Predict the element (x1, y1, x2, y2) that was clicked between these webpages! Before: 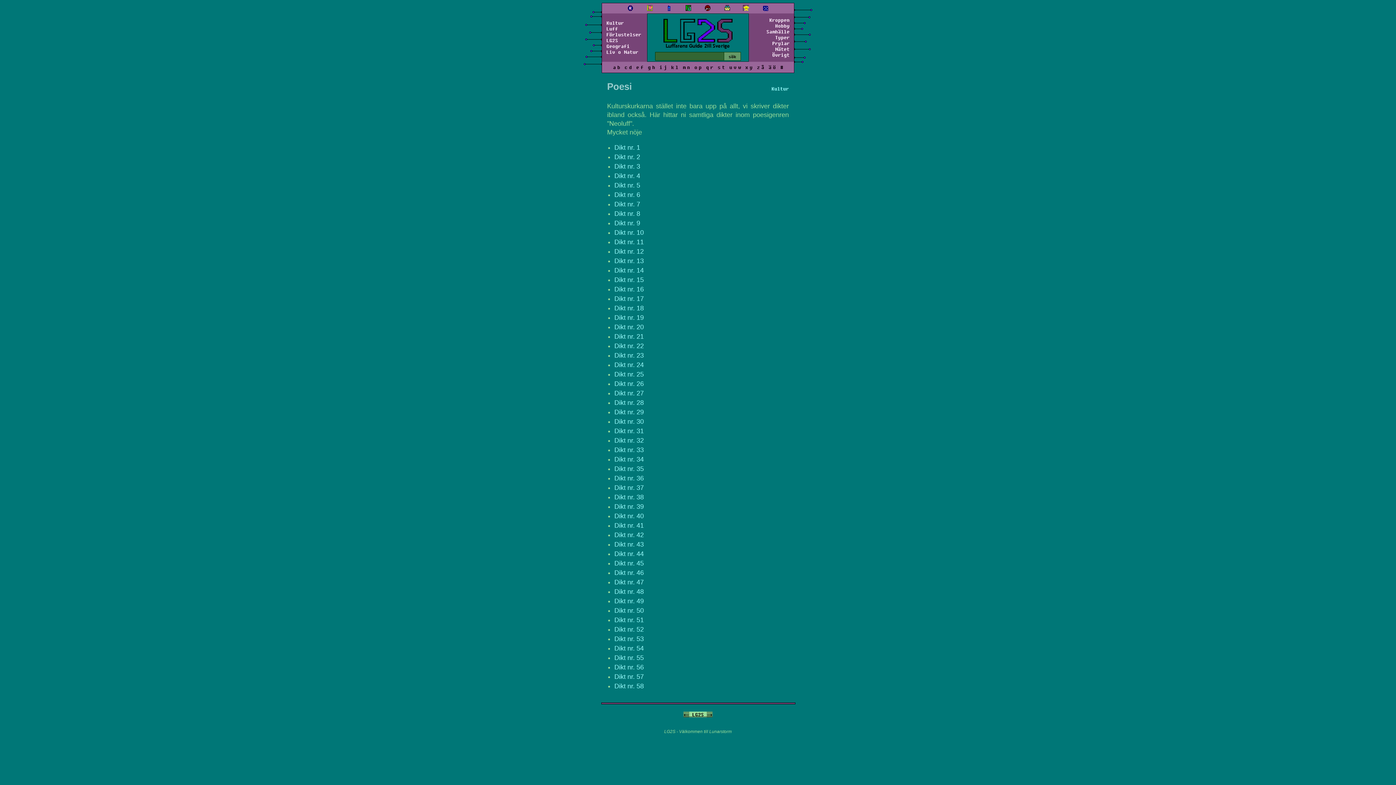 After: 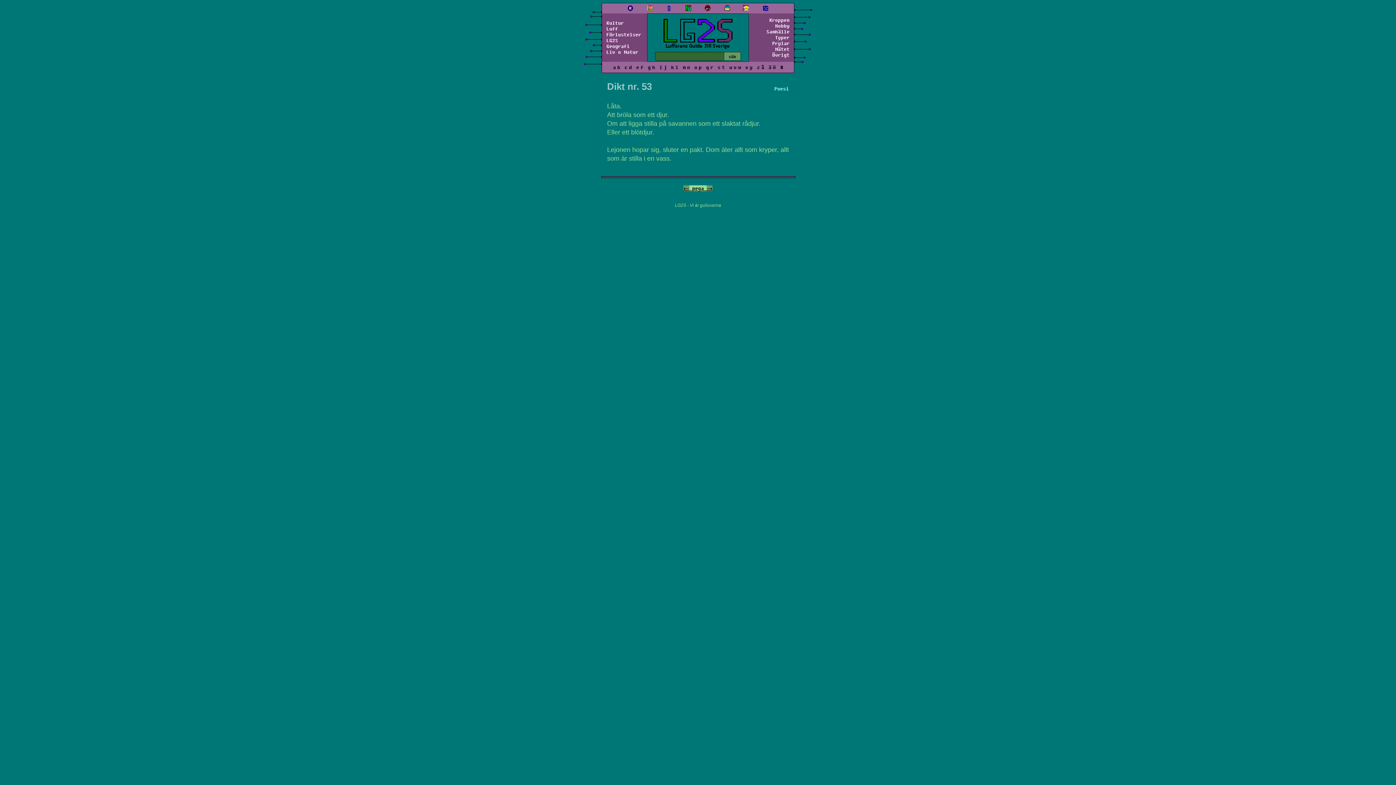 Action: label: Dikt nr. 53 bbox: (614, 635, 644, 642)